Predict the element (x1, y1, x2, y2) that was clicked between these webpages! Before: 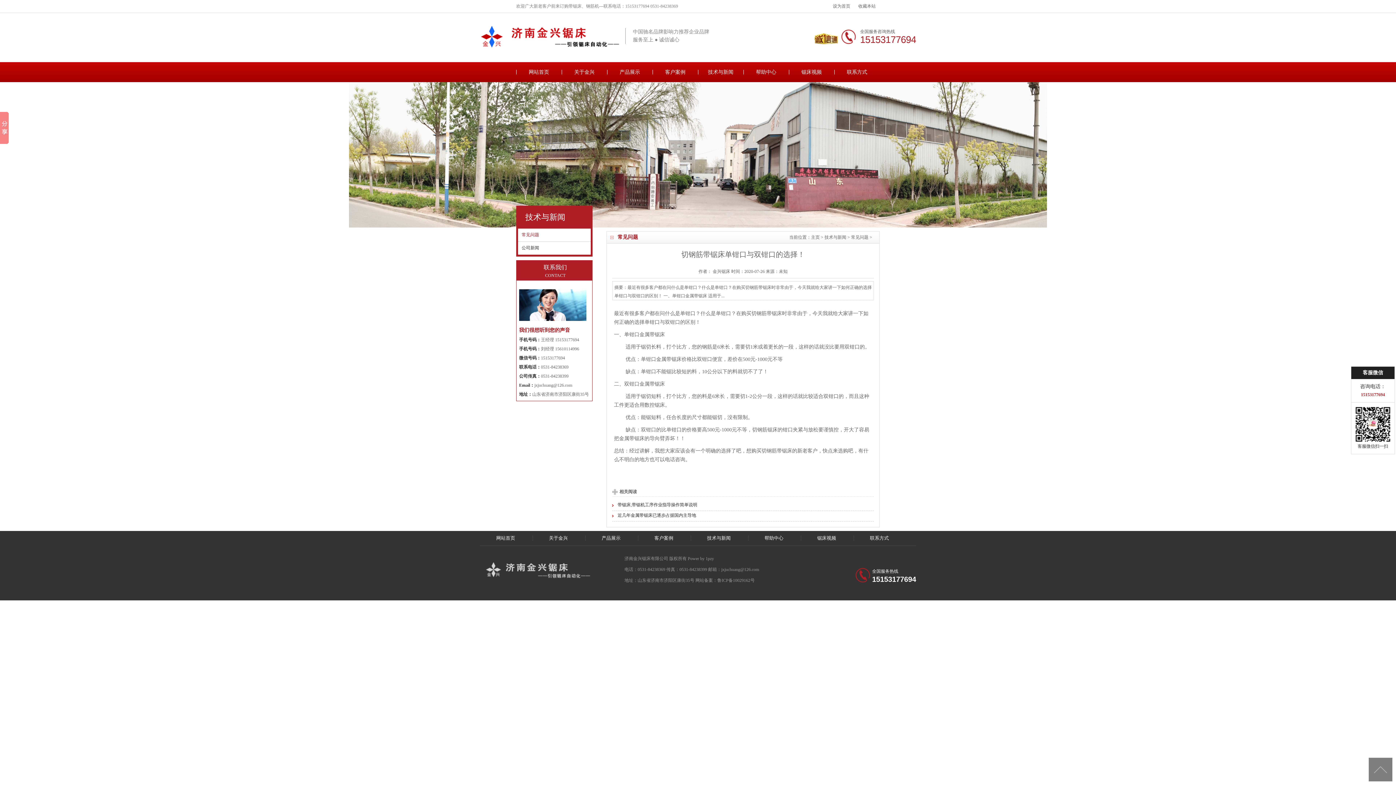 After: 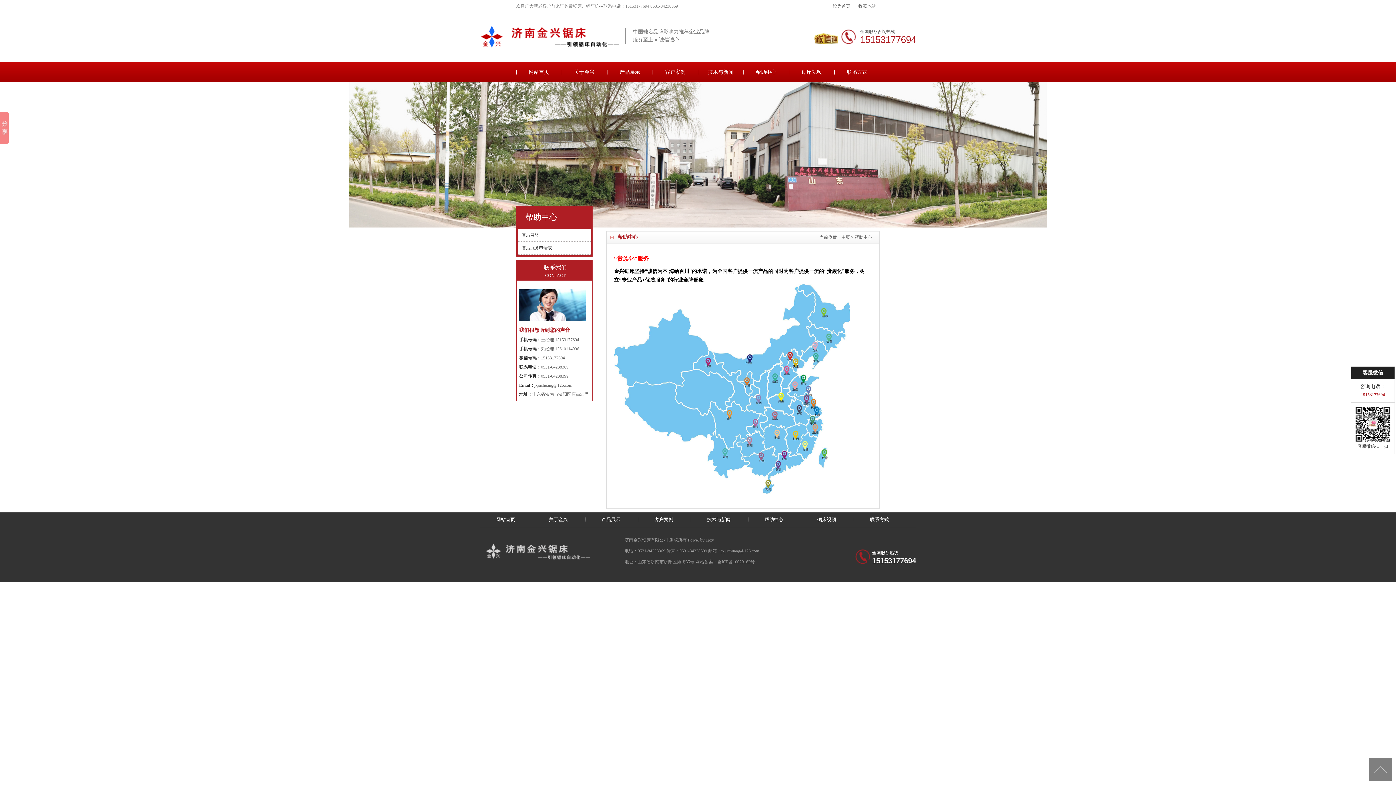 Action: bbox: (748, 535, 800, 541) label: 帮助中心